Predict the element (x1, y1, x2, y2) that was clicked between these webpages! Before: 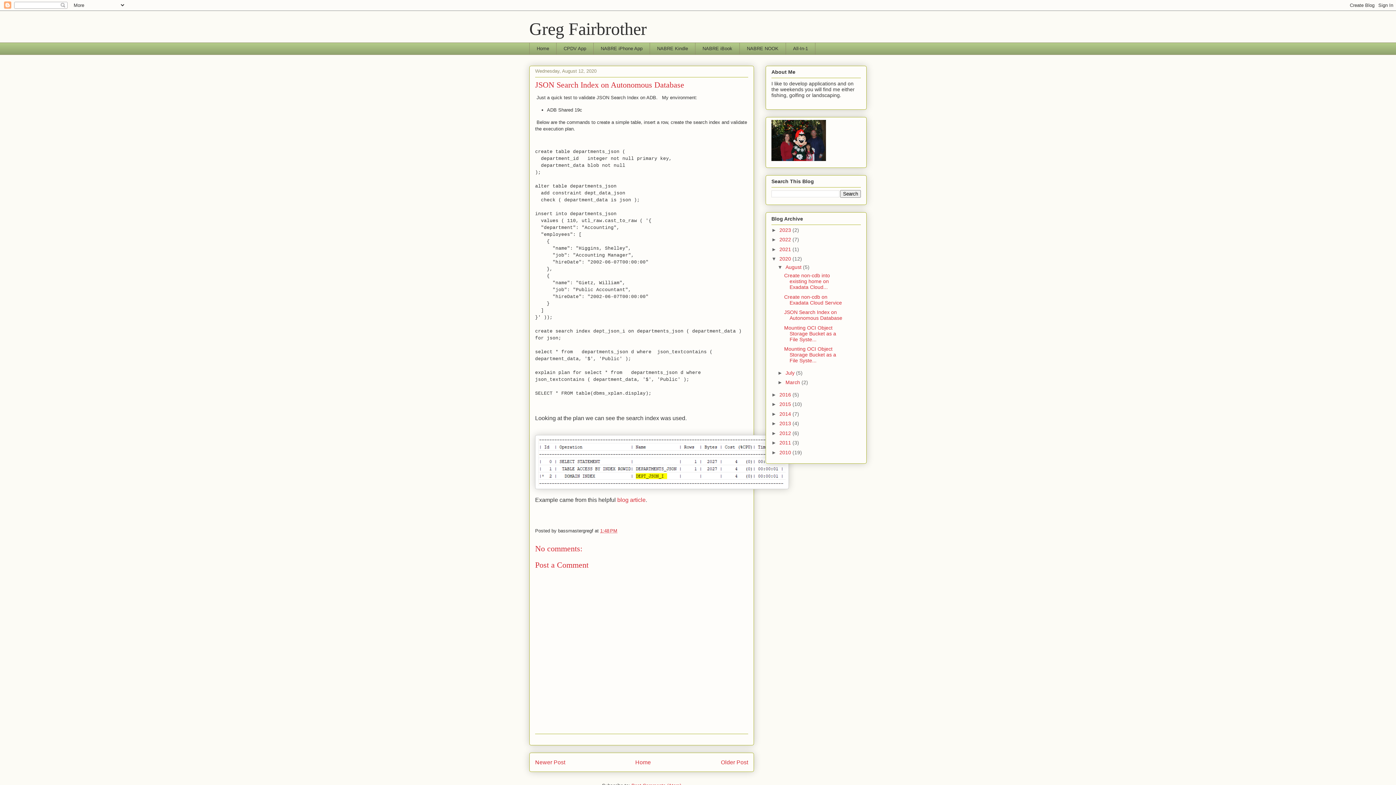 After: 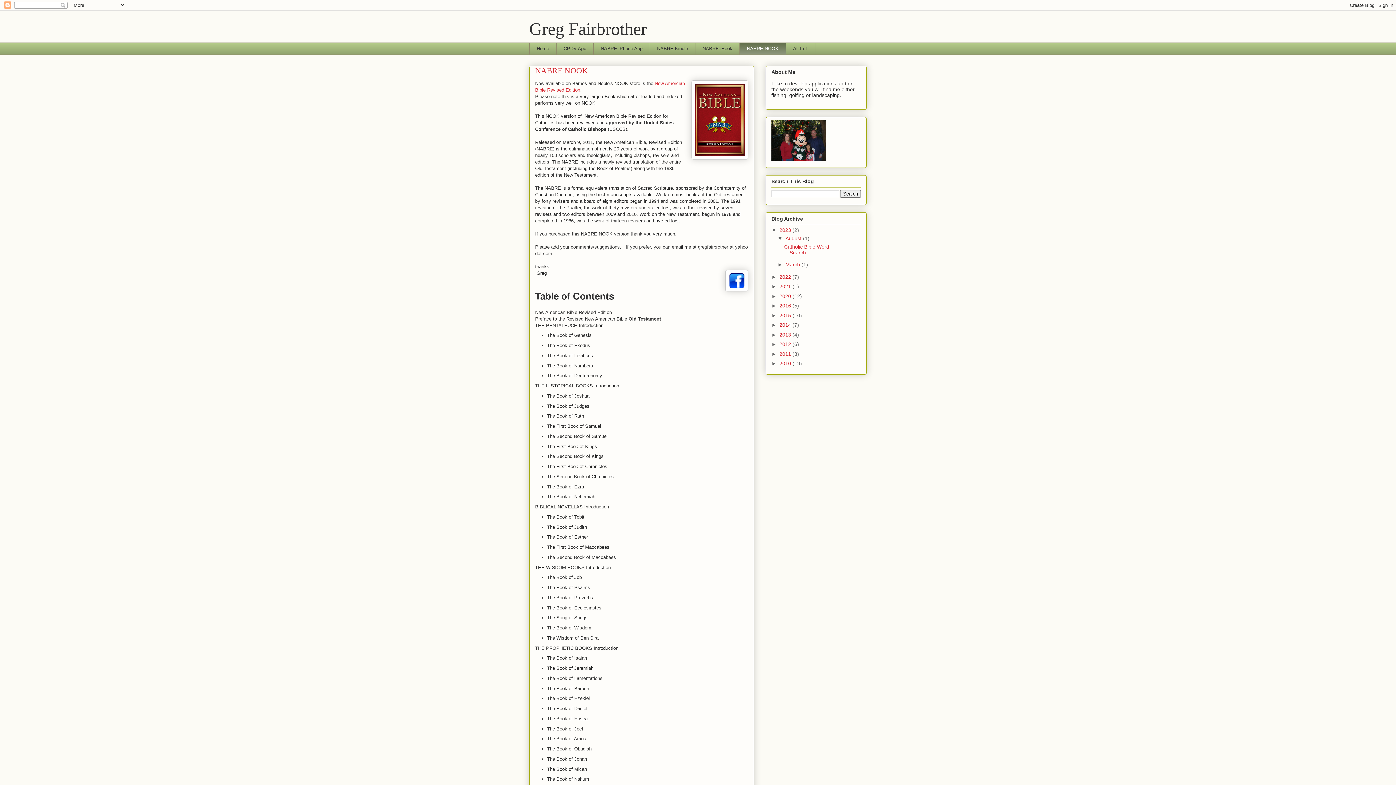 Action: label: NABRE NOOK bbox: (739, 42, 785, 54)